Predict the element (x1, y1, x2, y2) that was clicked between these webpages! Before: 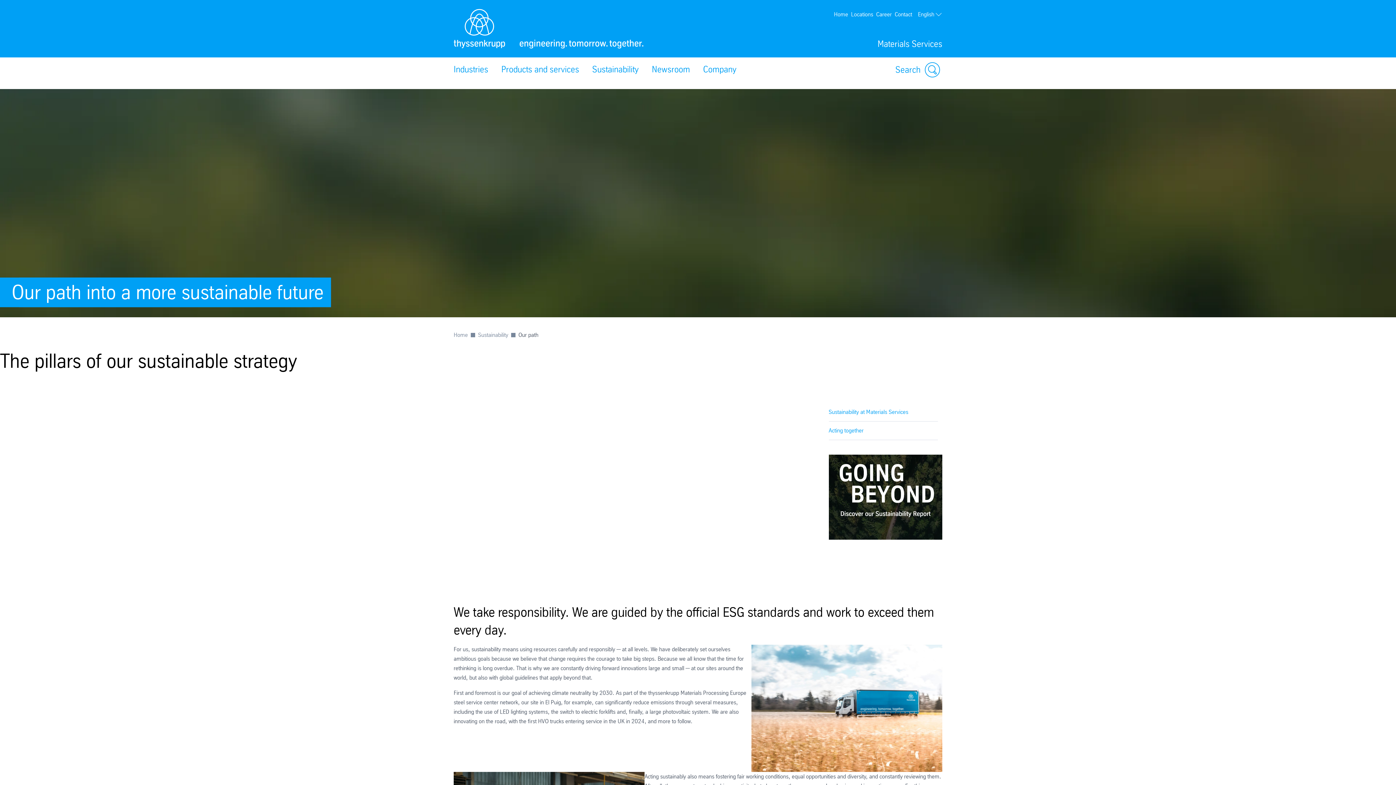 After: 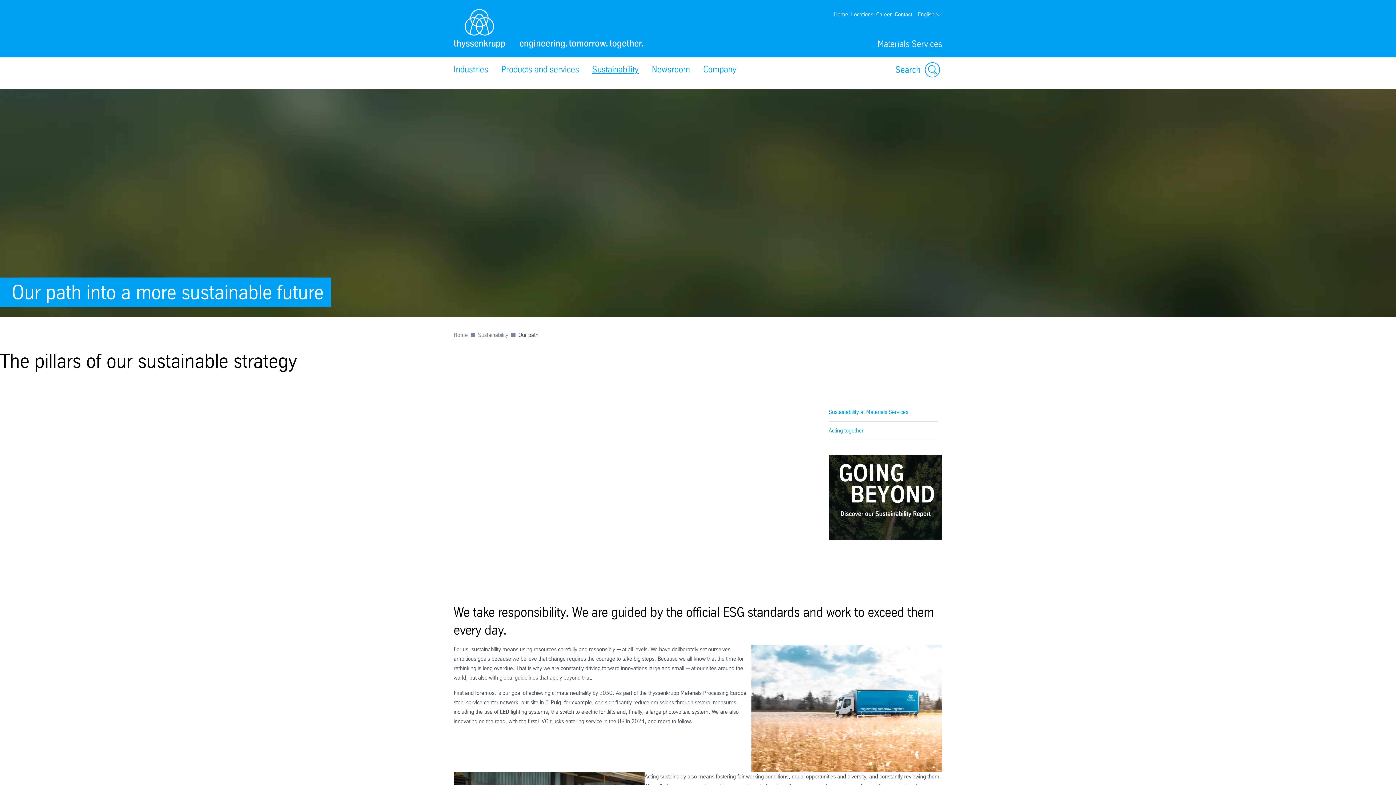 Action: bbox: (585, 57, 645, 81) label: Sustainability